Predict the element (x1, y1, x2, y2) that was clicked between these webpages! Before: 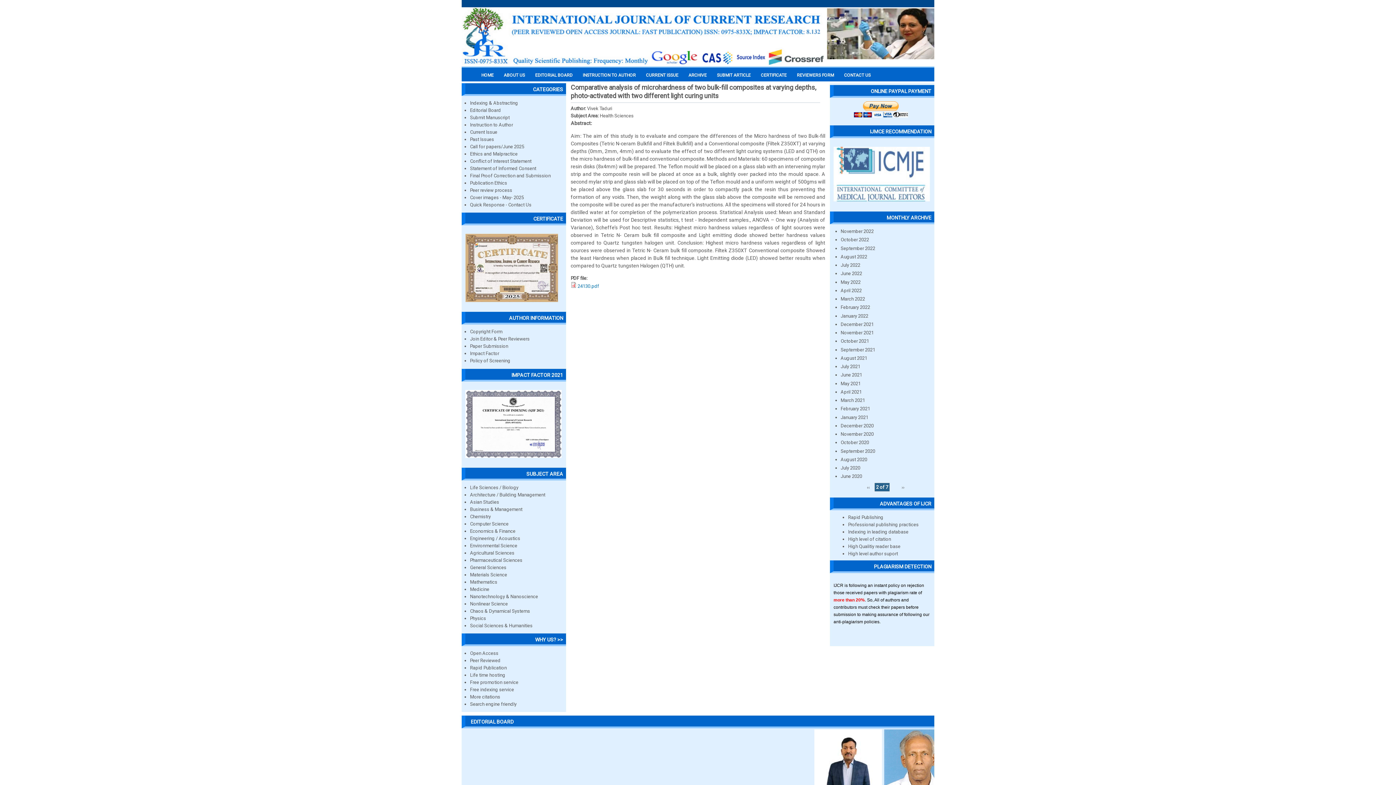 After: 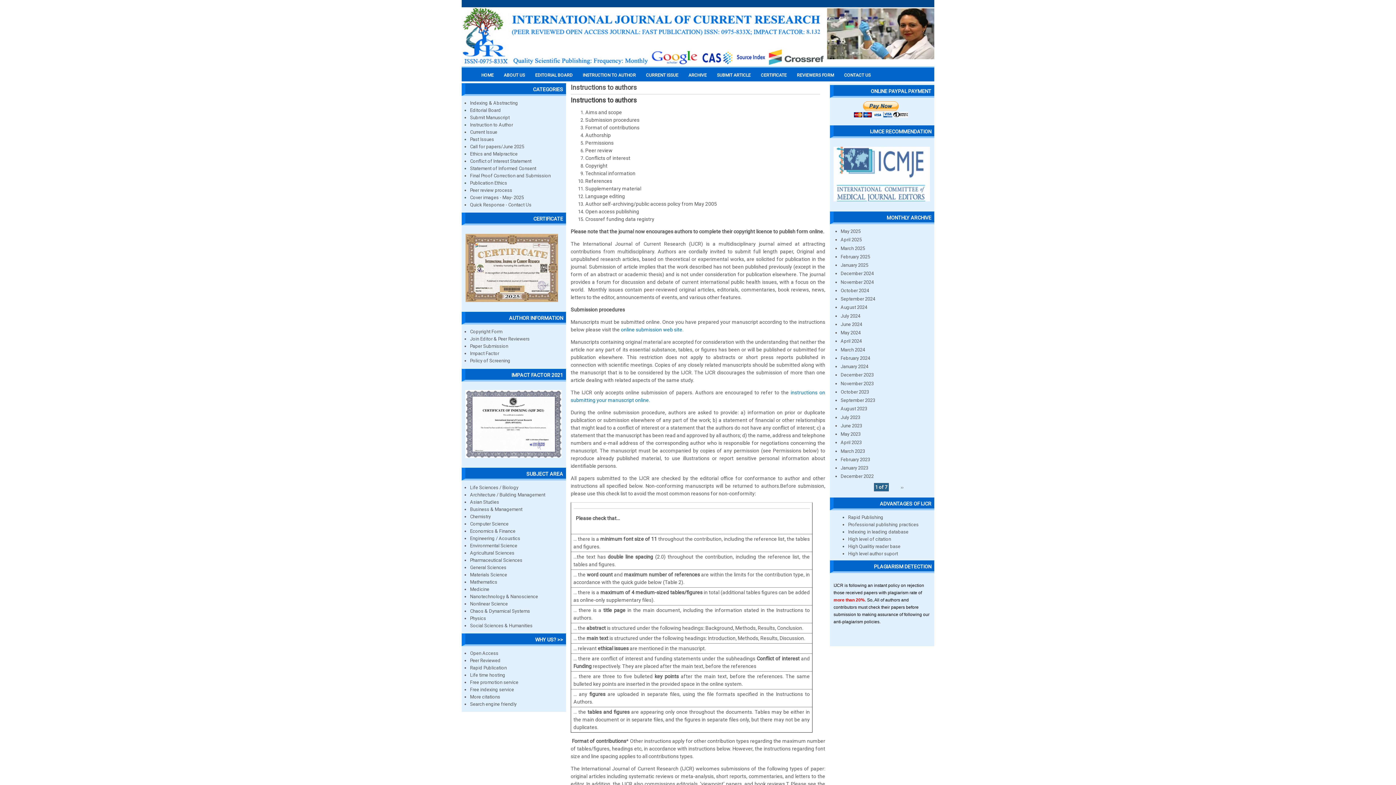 Action: label: INSTRUCTION TO AUTHOR bbox: (582, 72, 636, 77)